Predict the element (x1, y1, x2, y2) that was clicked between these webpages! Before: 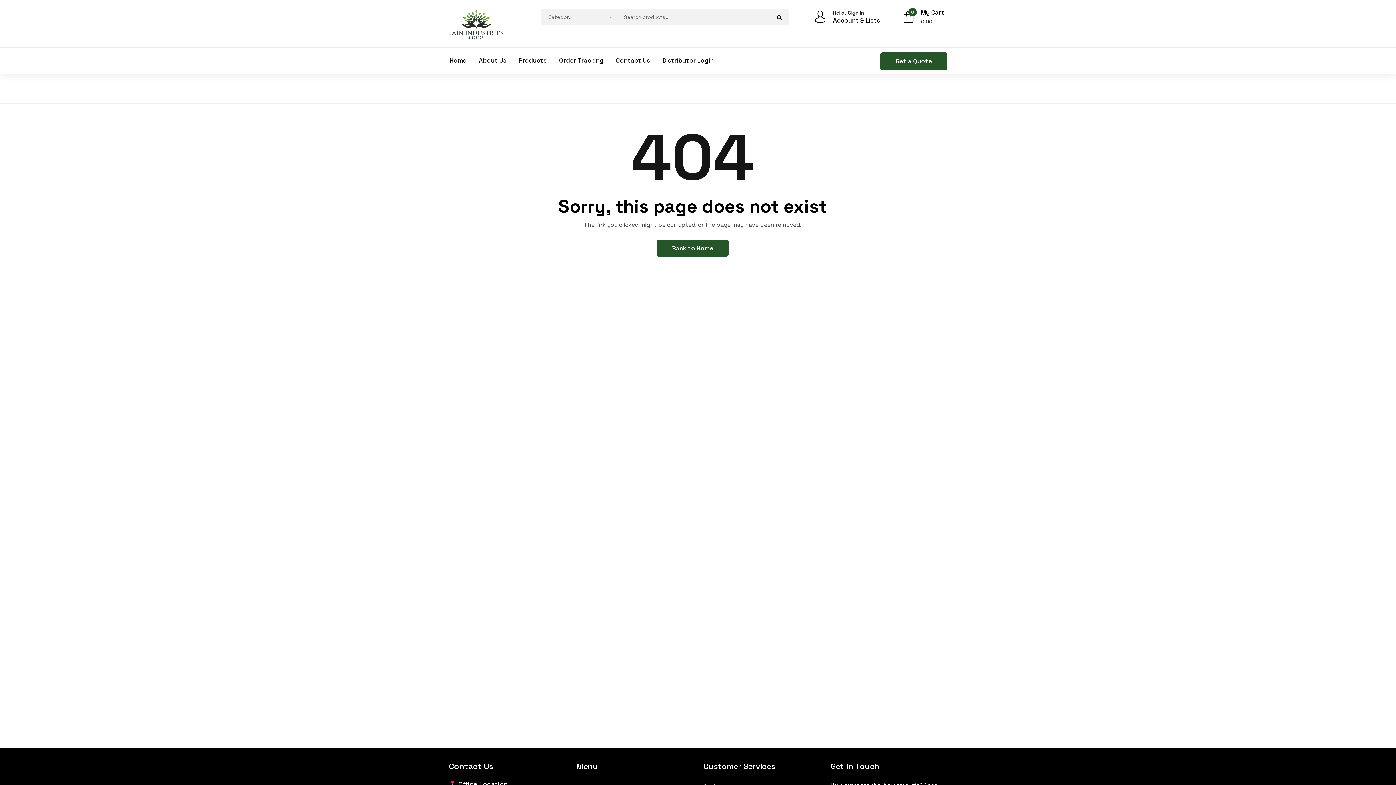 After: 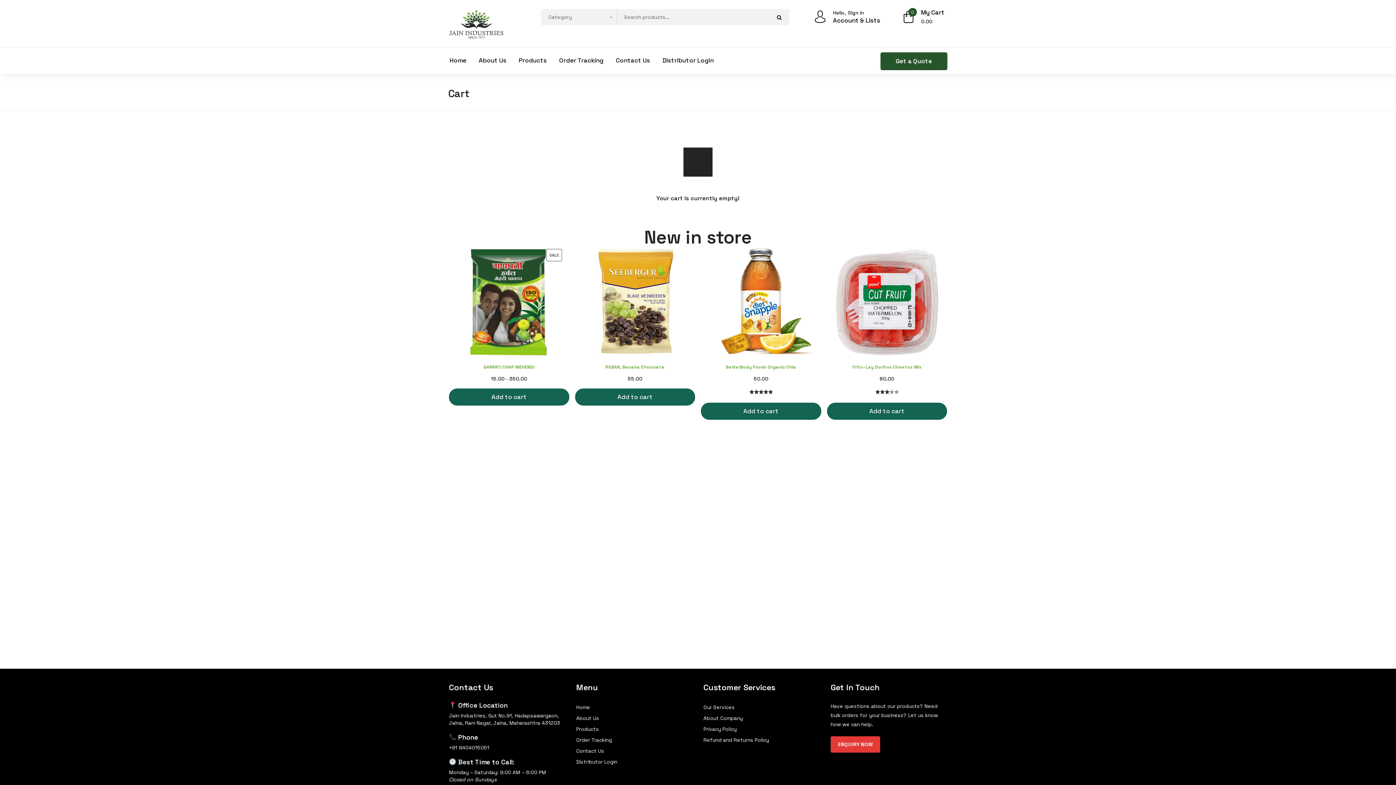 Action: label: My Cart bbox: (921, 8, 947, 17)